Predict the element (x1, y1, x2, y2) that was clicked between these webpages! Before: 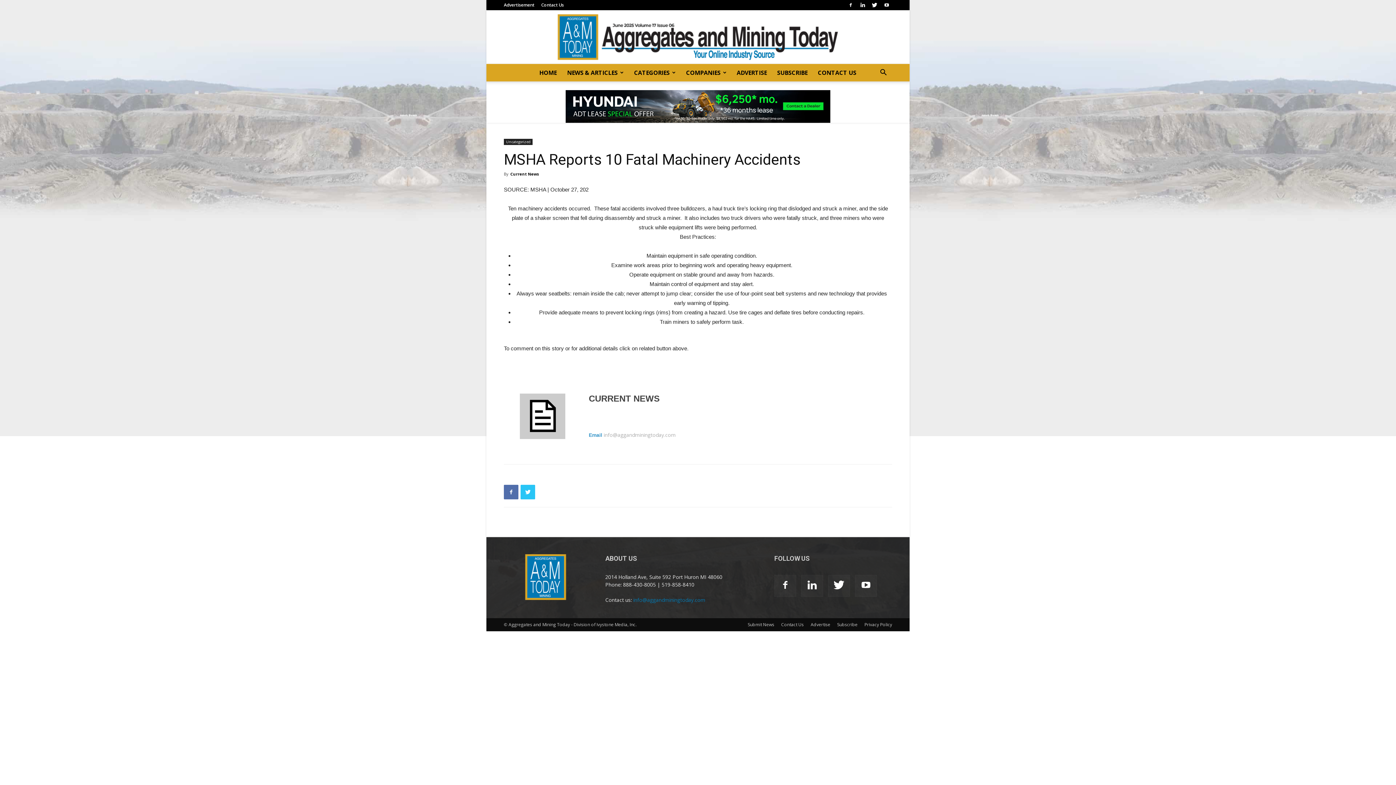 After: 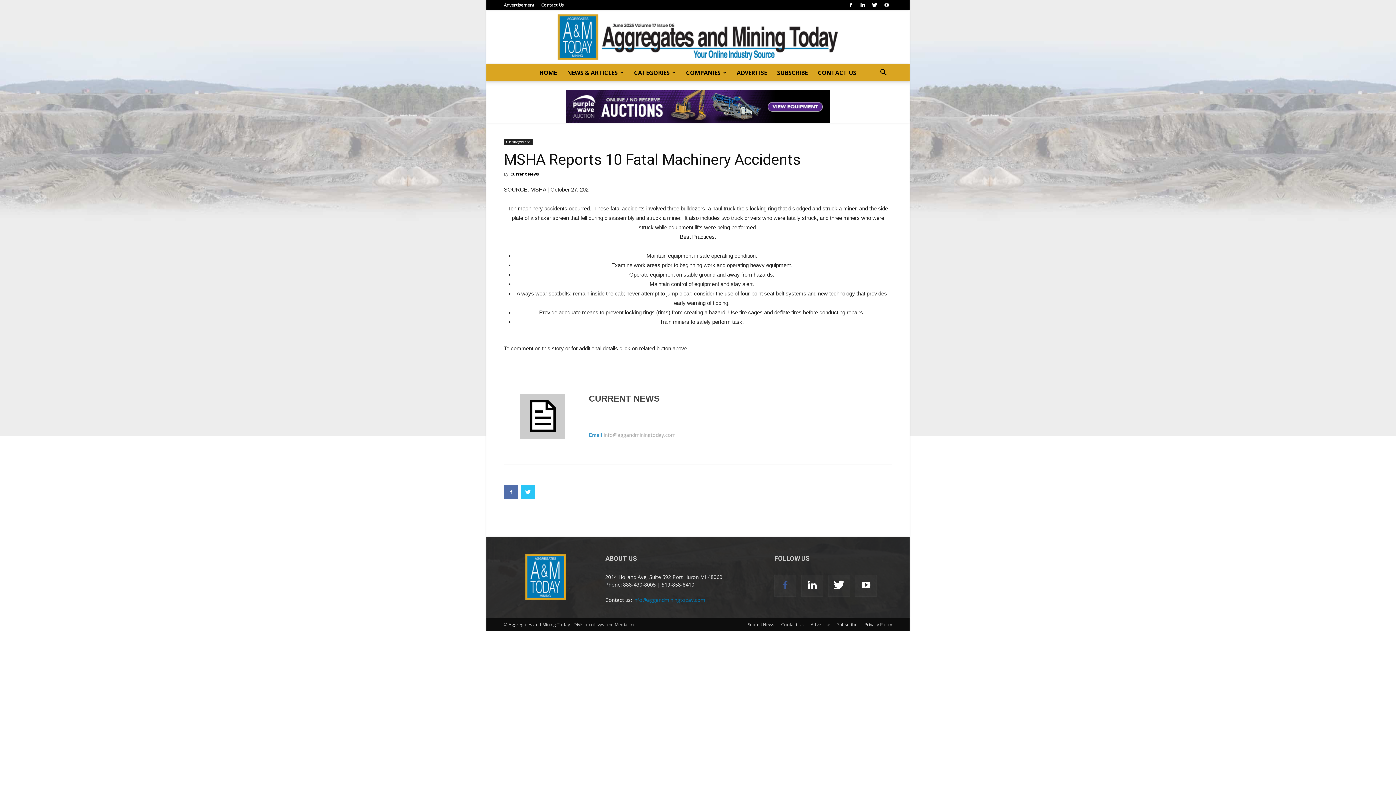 Action: bbox: (774, 575, 796, 597)